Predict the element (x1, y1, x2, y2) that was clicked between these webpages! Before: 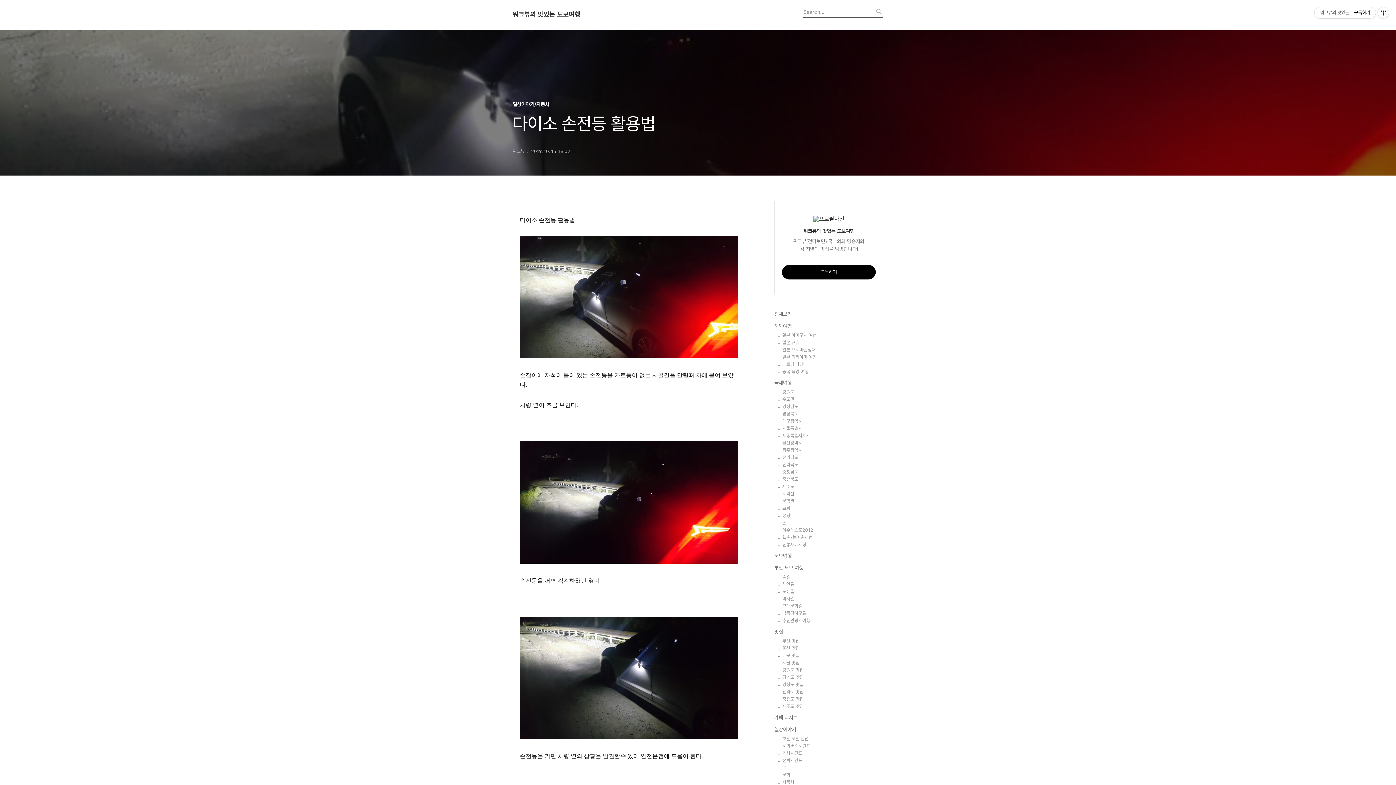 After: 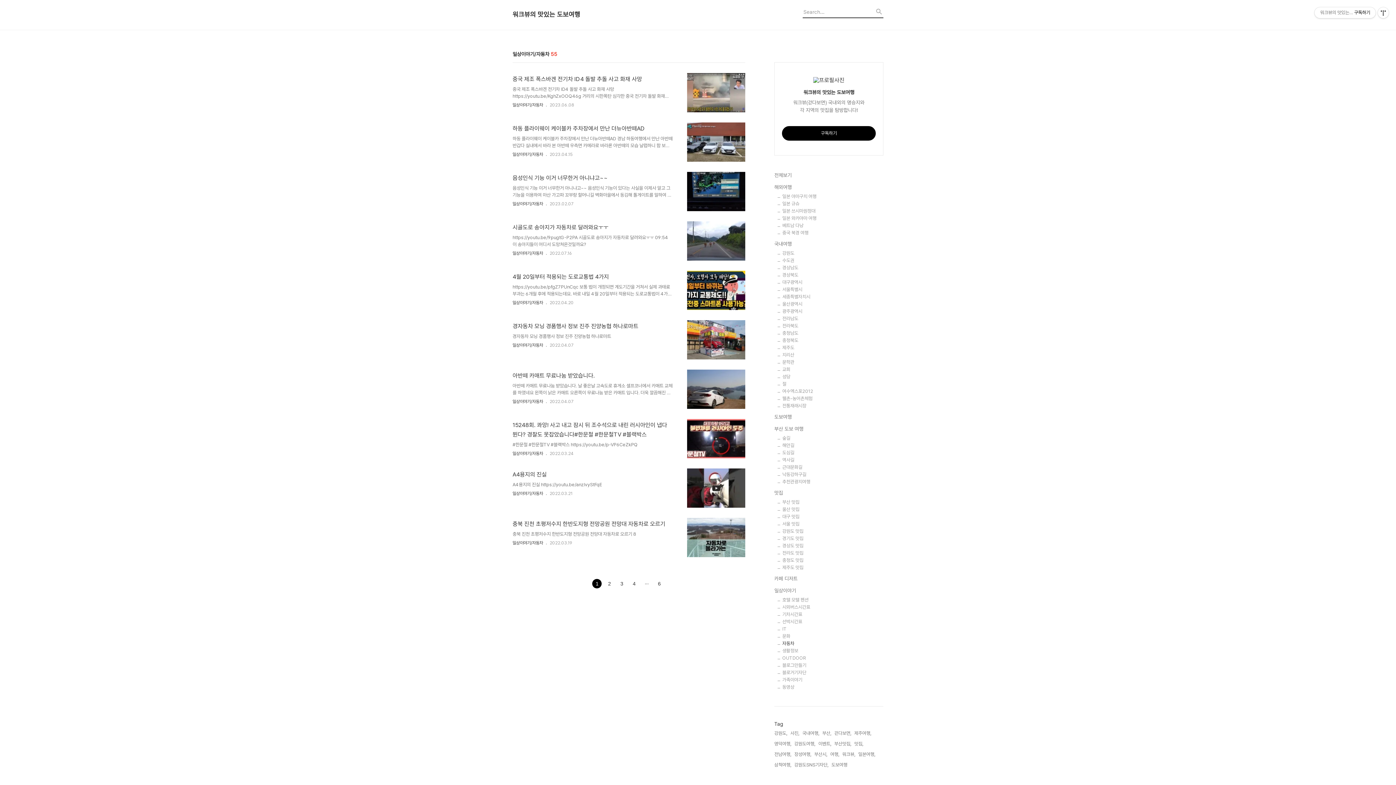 Action: bbox: (782, 780, 883, 785) label: 자동차